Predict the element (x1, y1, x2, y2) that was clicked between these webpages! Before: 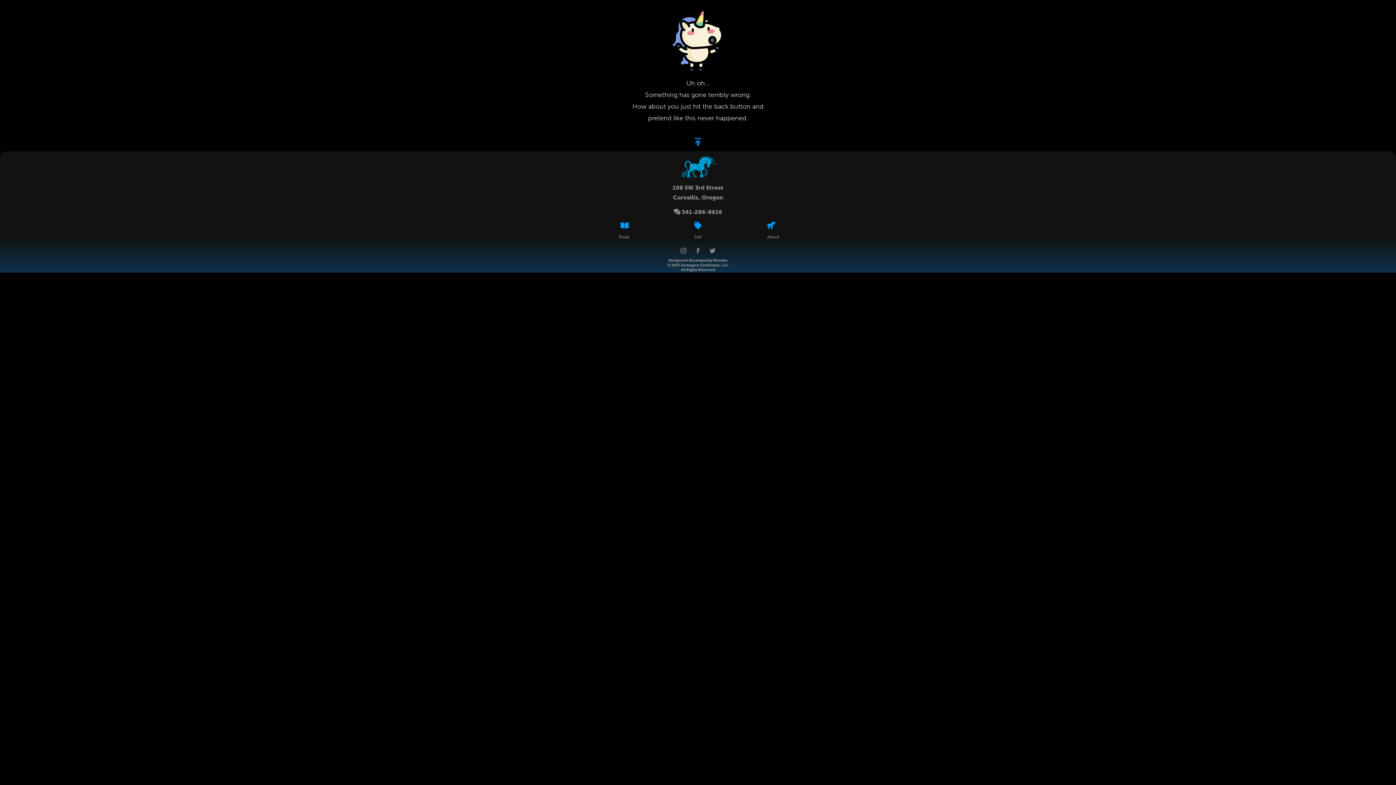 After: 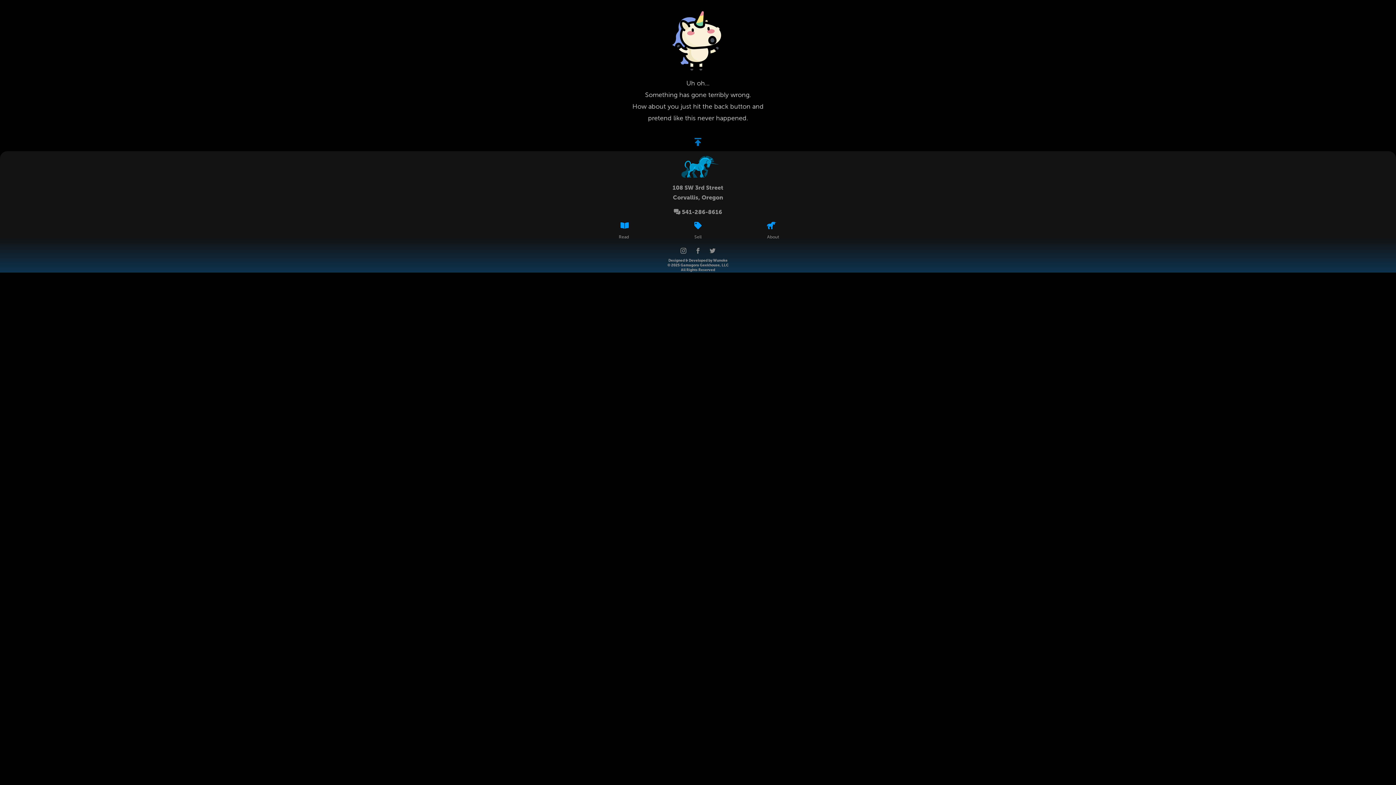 Action: bbox: (692, 245, 704, 256)